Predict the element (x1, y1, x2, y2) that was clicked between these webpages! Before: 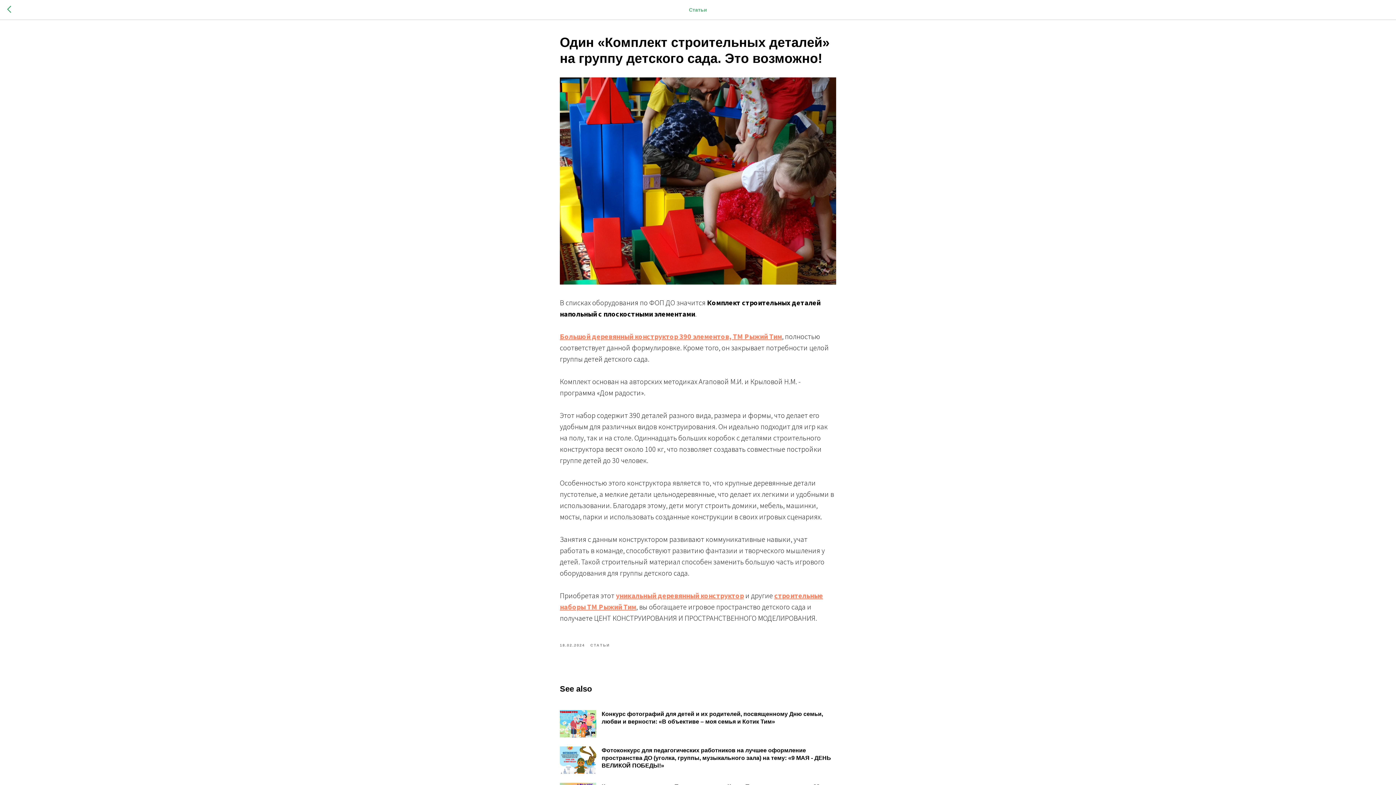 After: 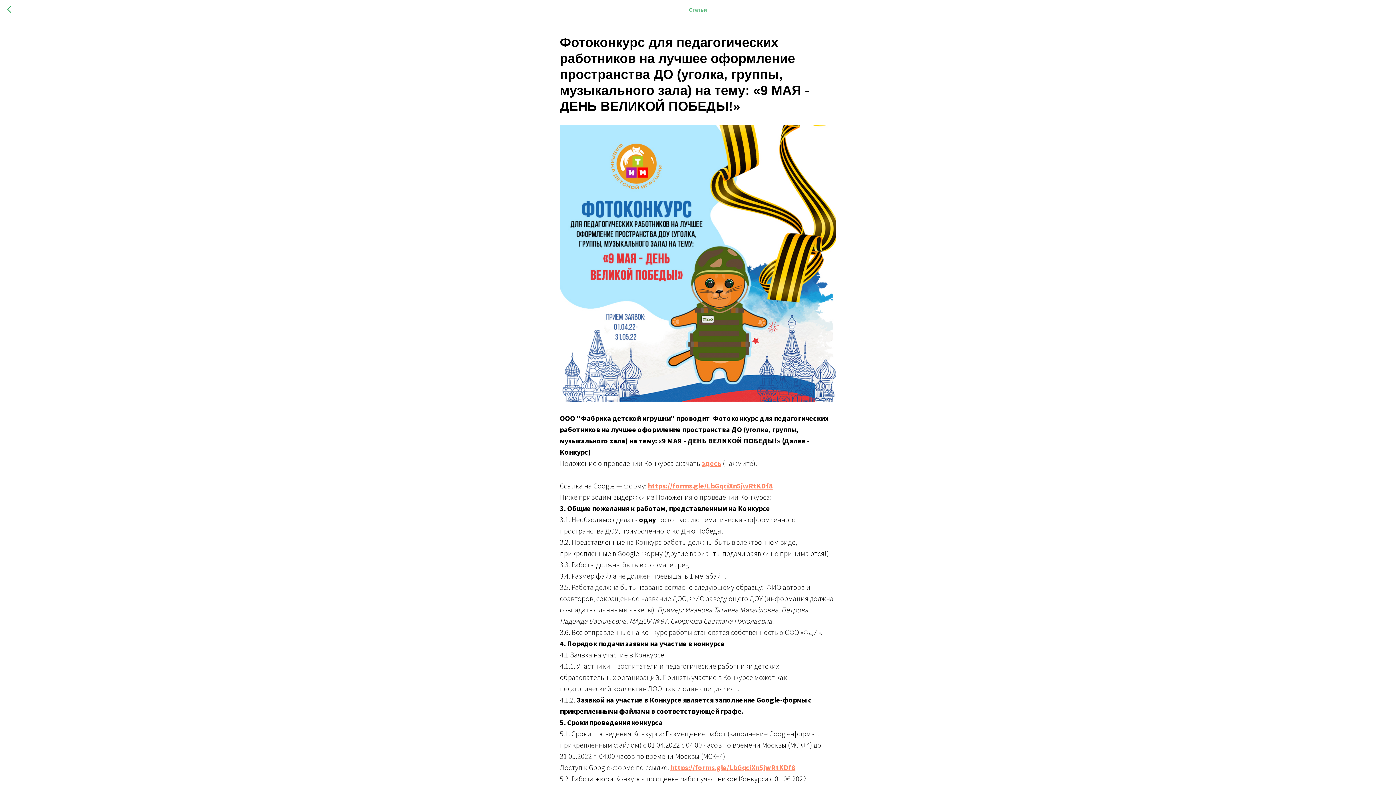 Action: label: Фотоконкурс для педагогических работников на лучшее оформление пространства ДО (уголка, группы, музыкального зала) на тему: «9 МАЯ - ДЕНЬ ВЕЛИКОЙ ПОБЕДЫ!» bbox: (560, 746, 836, 774)